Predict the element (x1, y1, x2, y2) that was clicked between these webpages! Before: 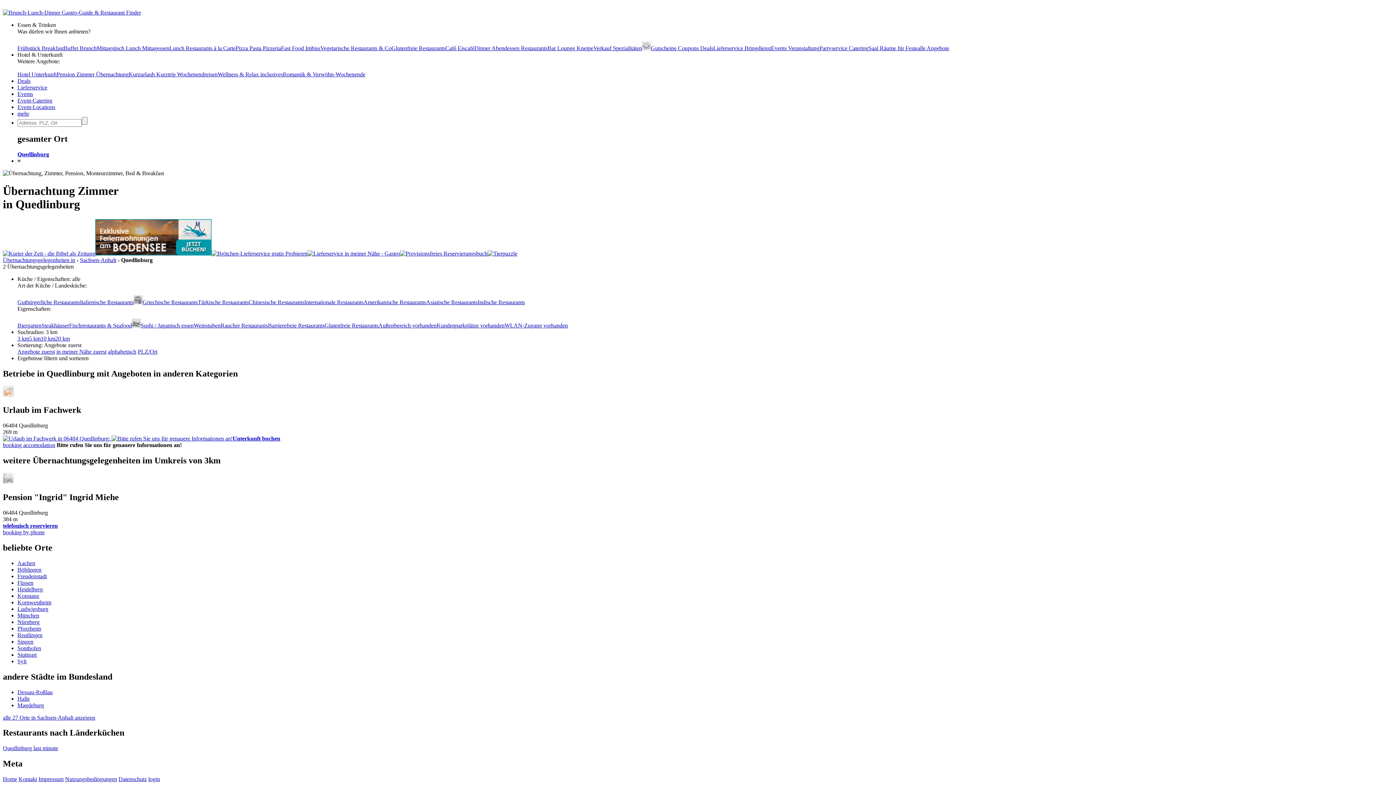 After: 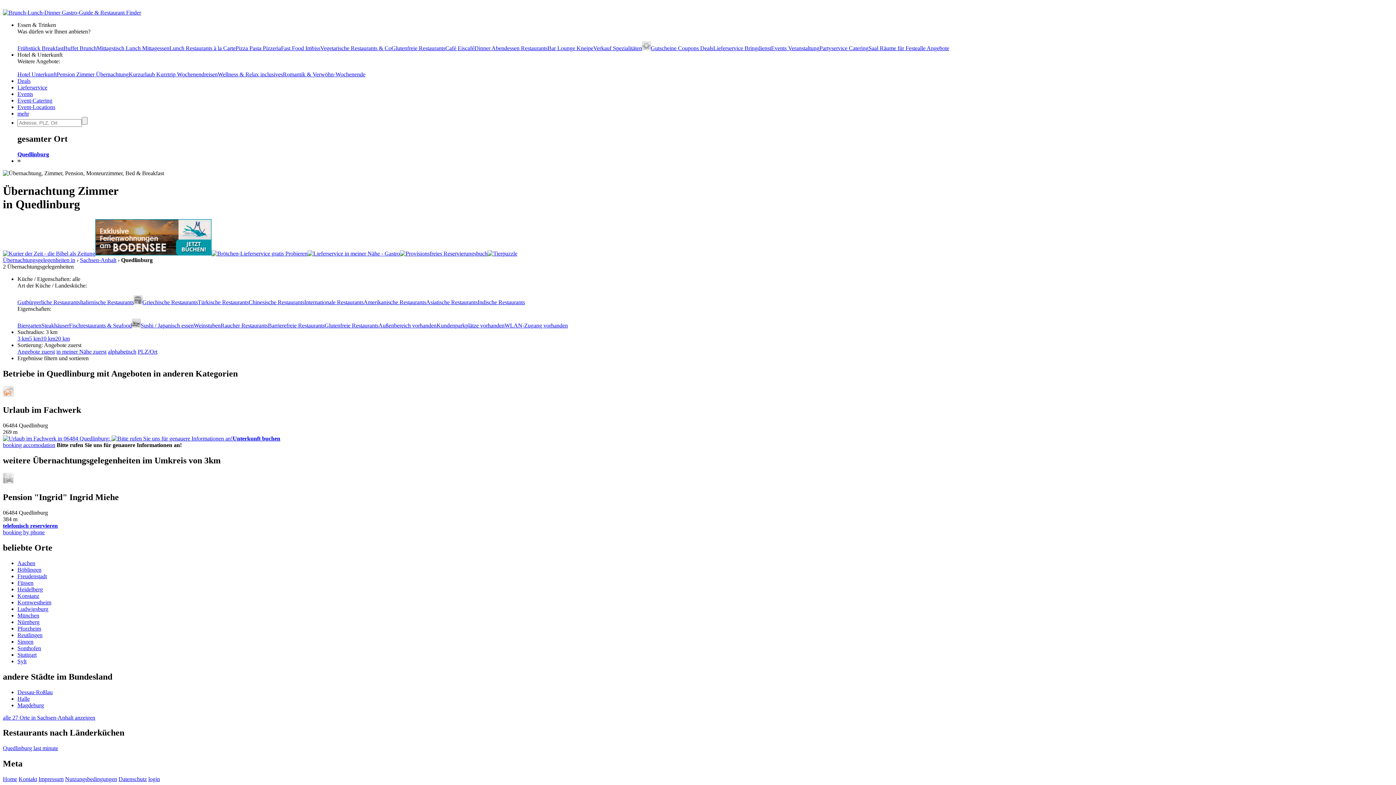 Action: bbox: (2, 250, 95, 256)